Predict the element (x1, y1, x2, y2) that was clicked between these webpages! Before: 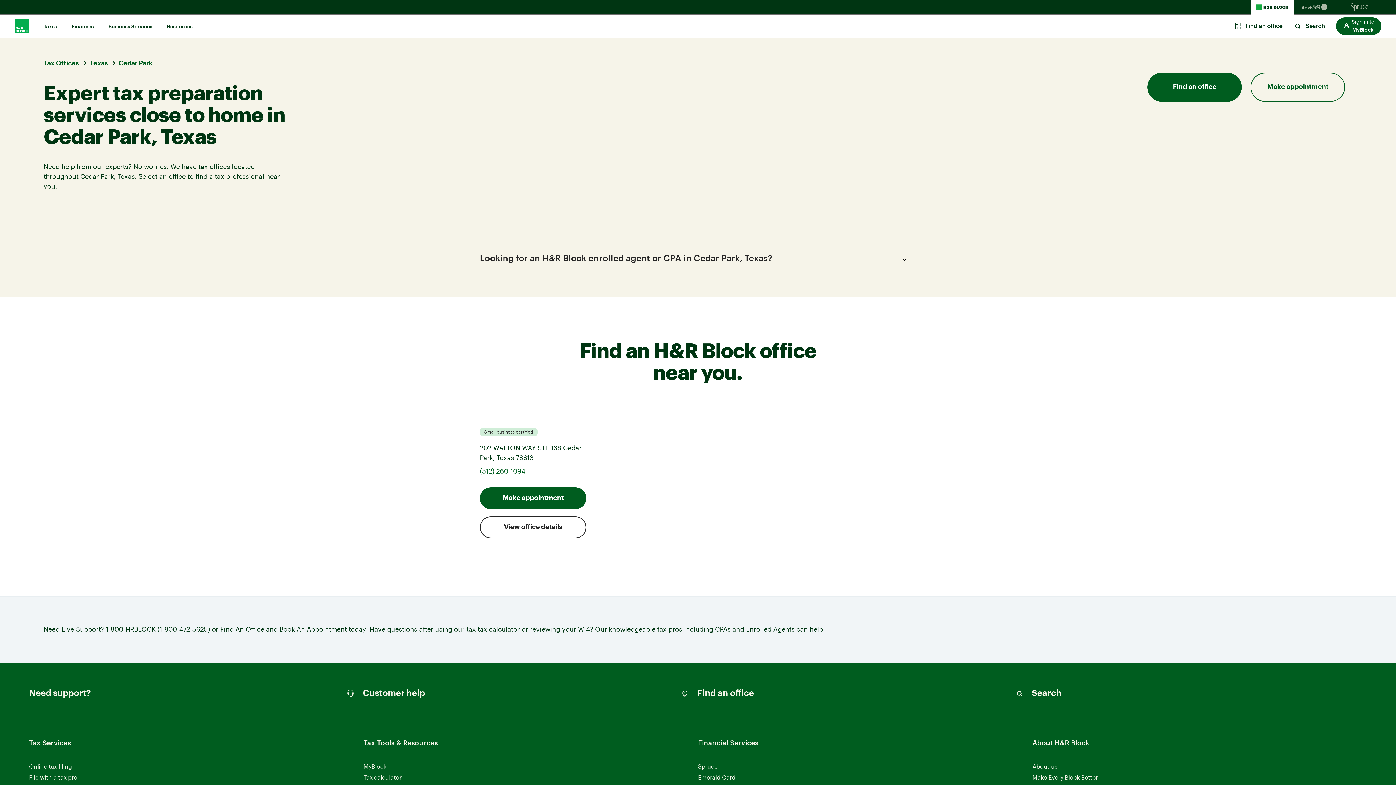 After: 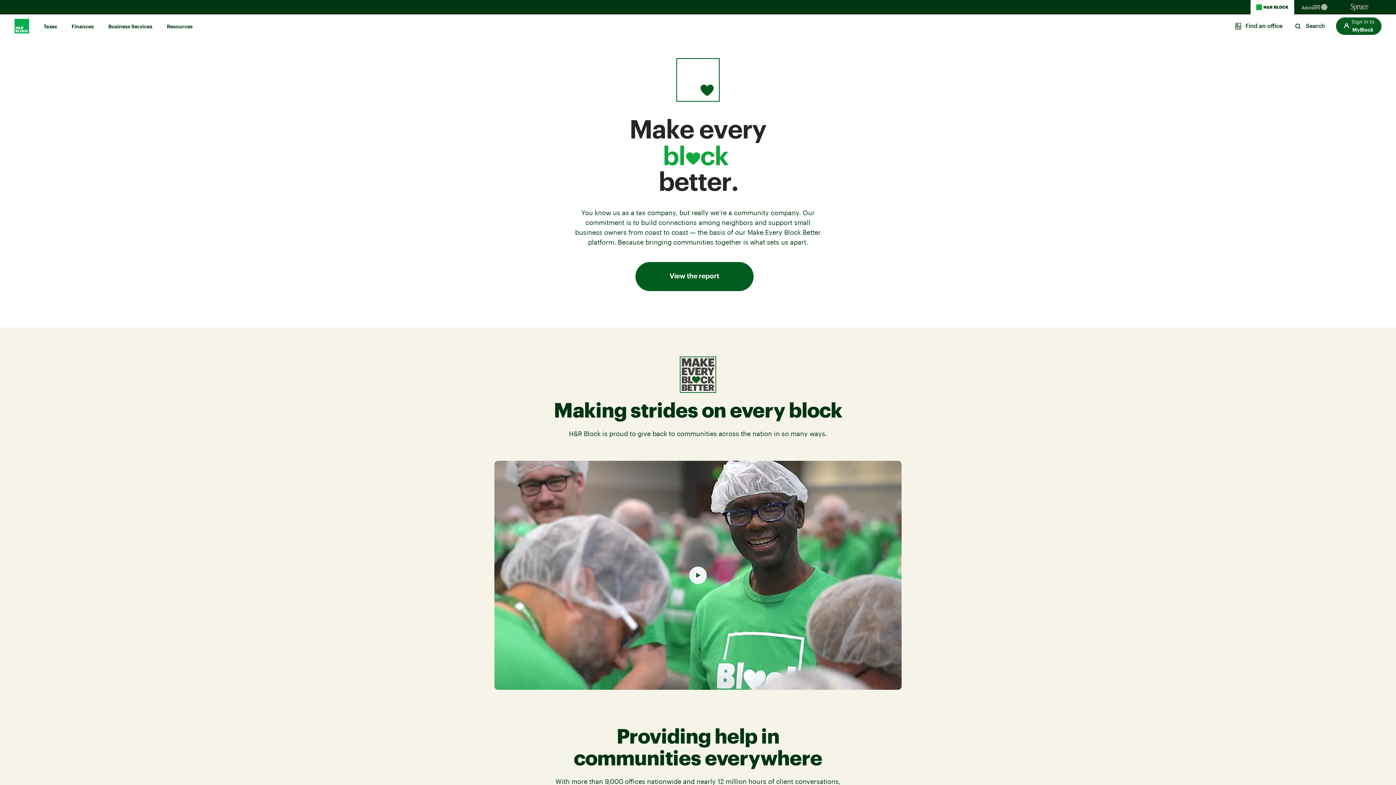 Action: bbox: (1032, 774, 1098, 781) label: Make Every Block Better